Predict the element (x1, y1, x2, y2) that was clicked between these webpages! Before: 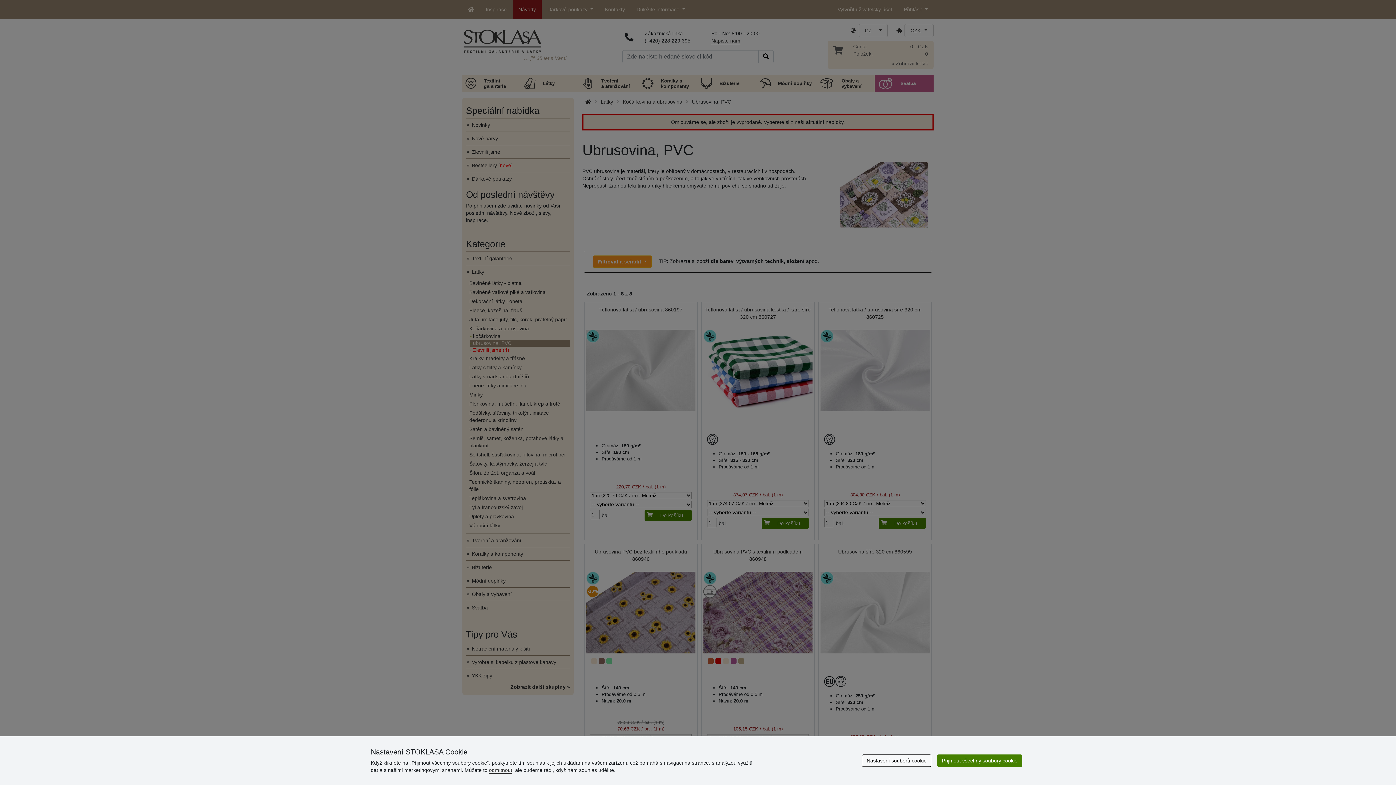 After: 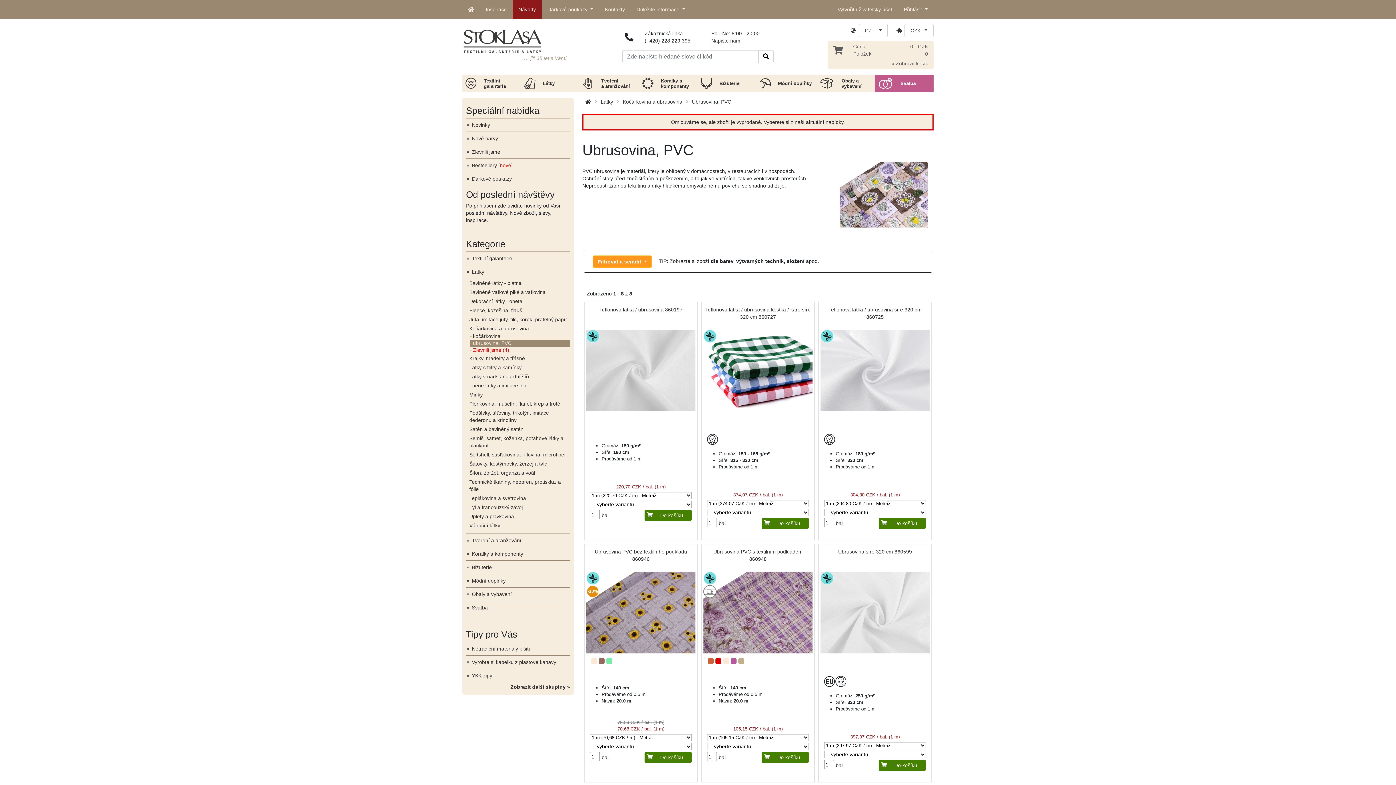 Action: bbox: (937, 754, 1022, 767) label: Přijmout všechny soubory cookie